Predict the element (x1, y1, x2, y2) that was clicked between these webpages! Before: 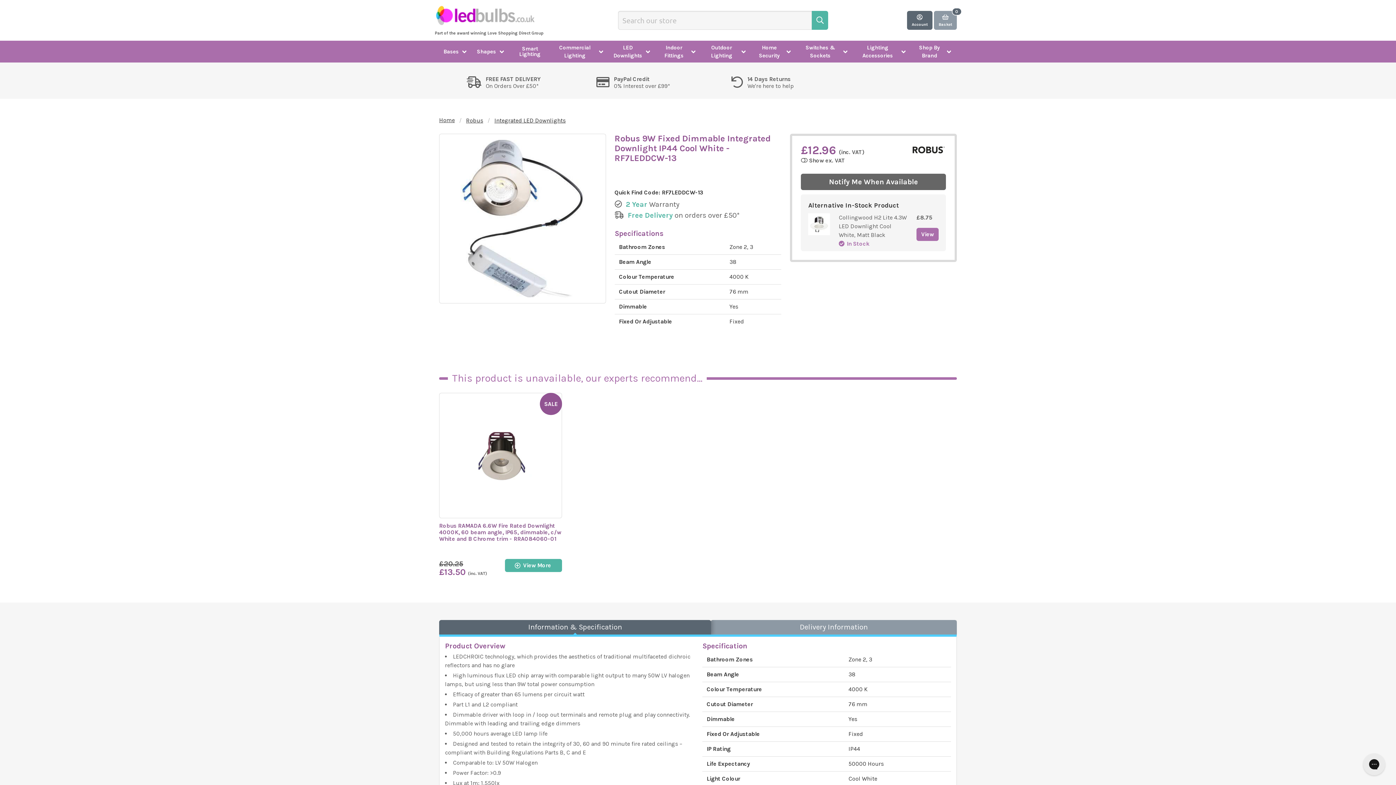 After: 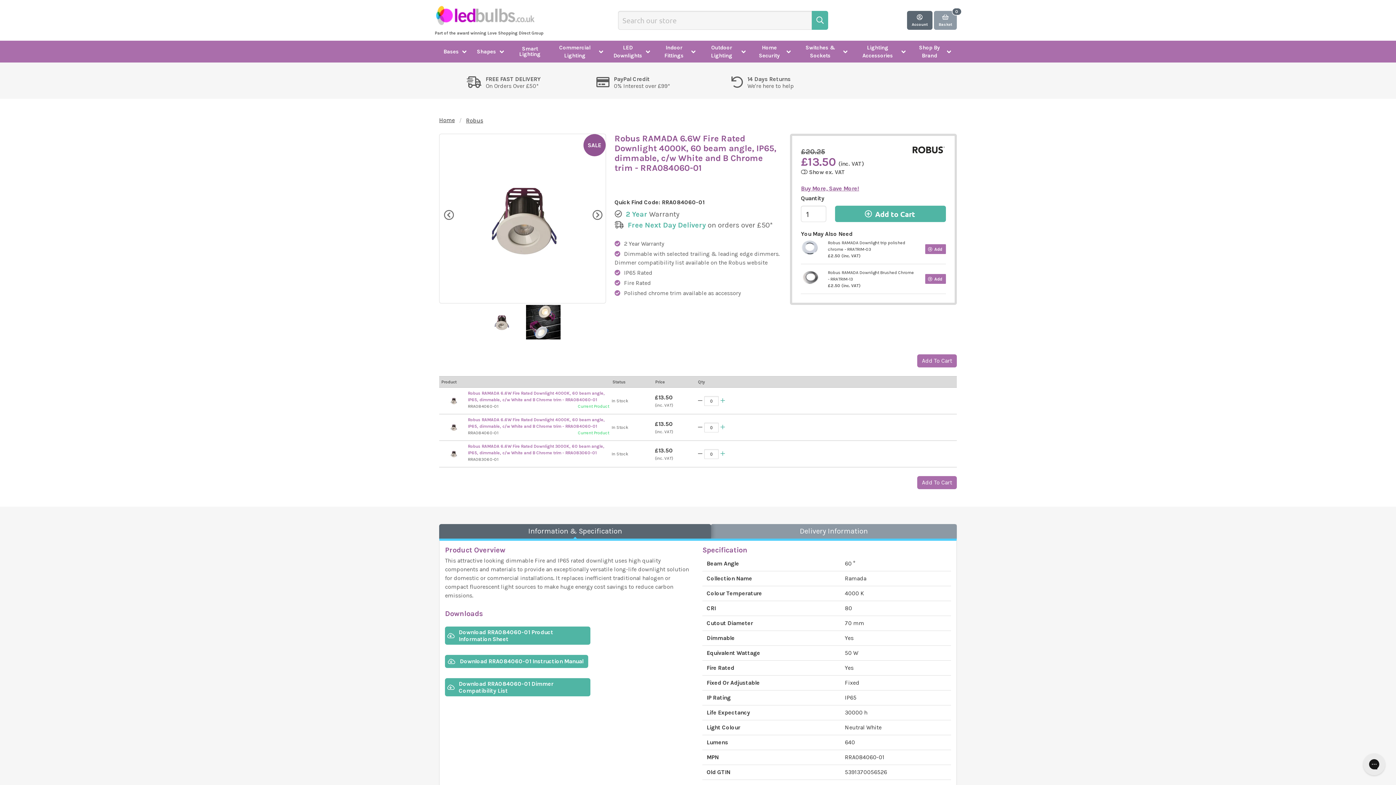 Action: bbox: (439, 393, 562, 518)